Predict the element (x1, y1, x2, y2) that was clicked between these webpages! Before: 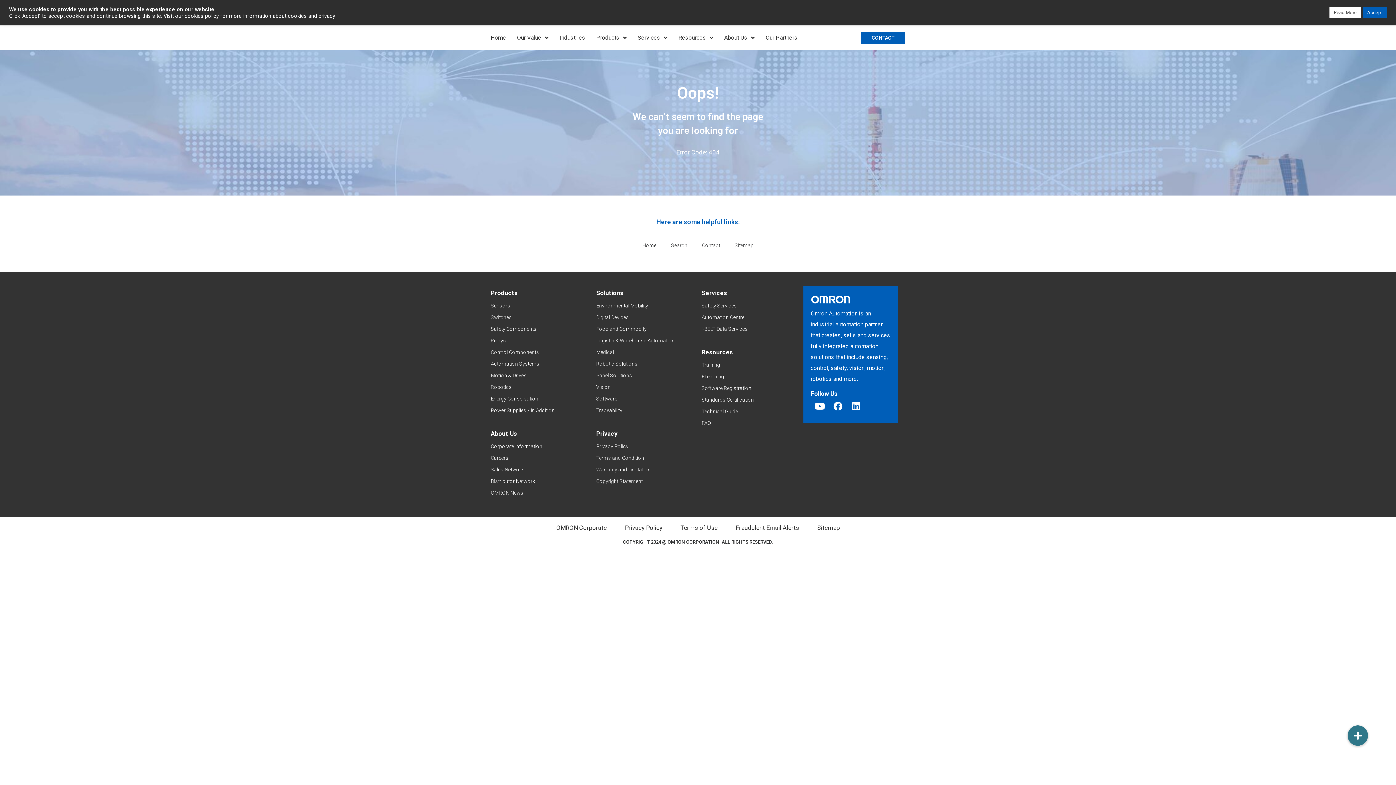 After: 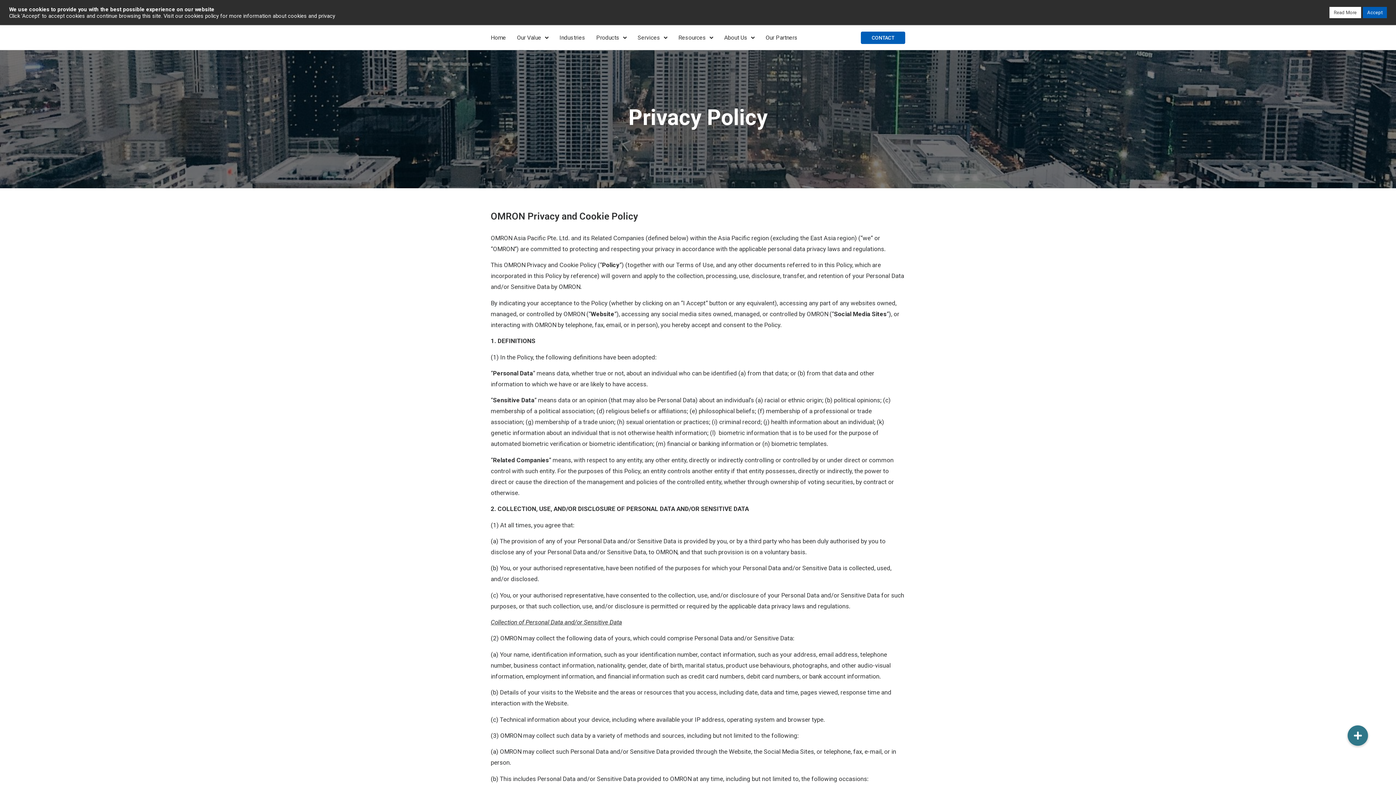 Action: label: Privacy Policy bbox: (596, 440, 694, 452)